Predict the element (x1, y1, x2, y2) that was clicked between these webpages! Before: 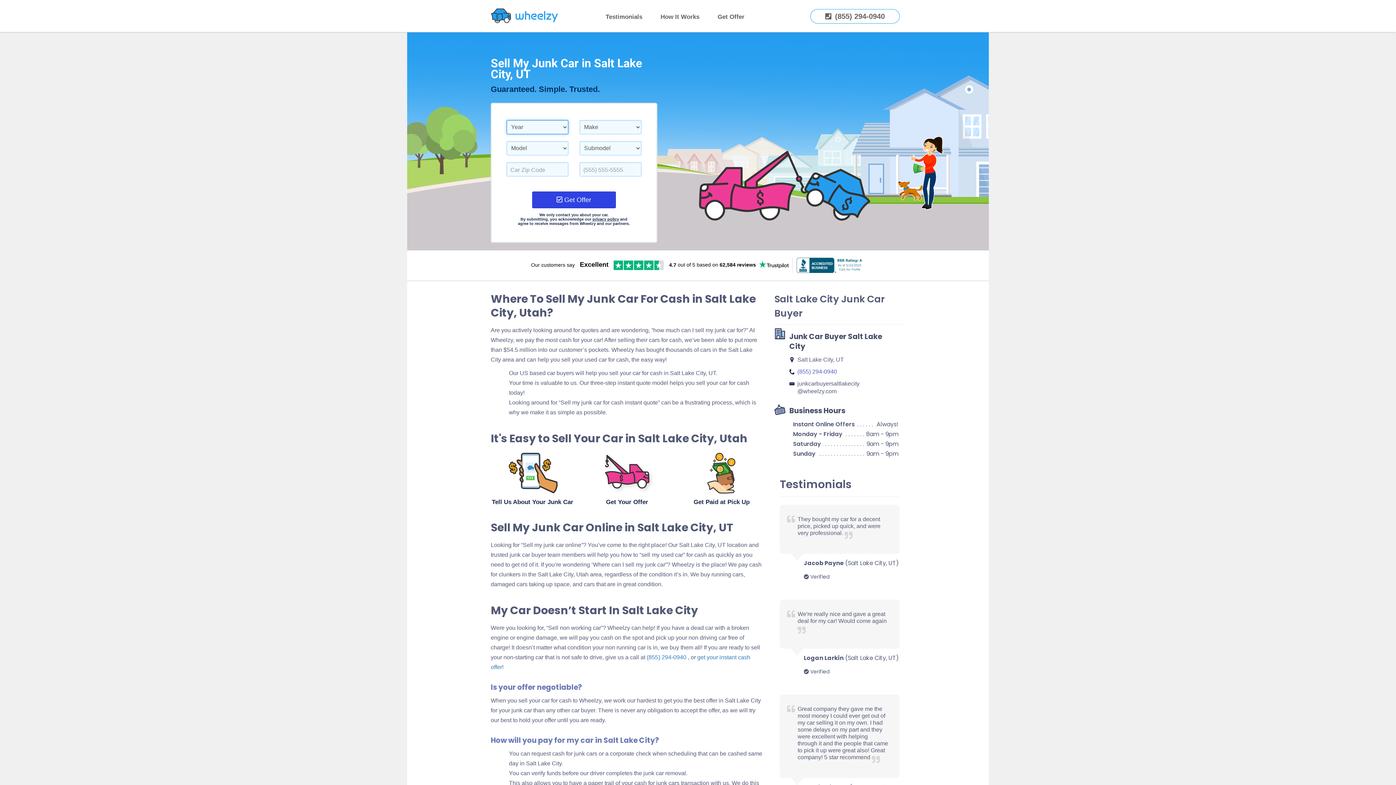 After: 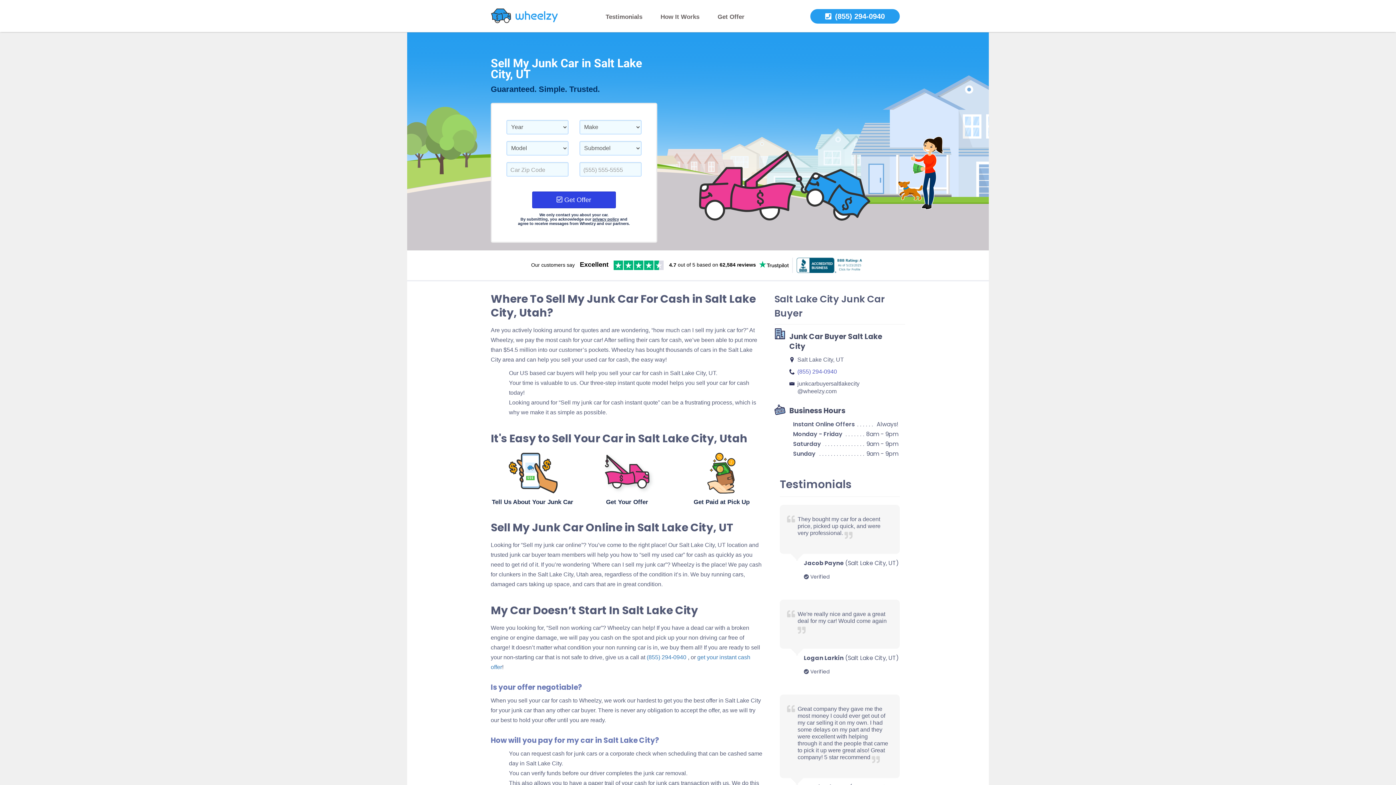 Action: bbox: (810, 9, 900, 23) label: (855) 294-0940